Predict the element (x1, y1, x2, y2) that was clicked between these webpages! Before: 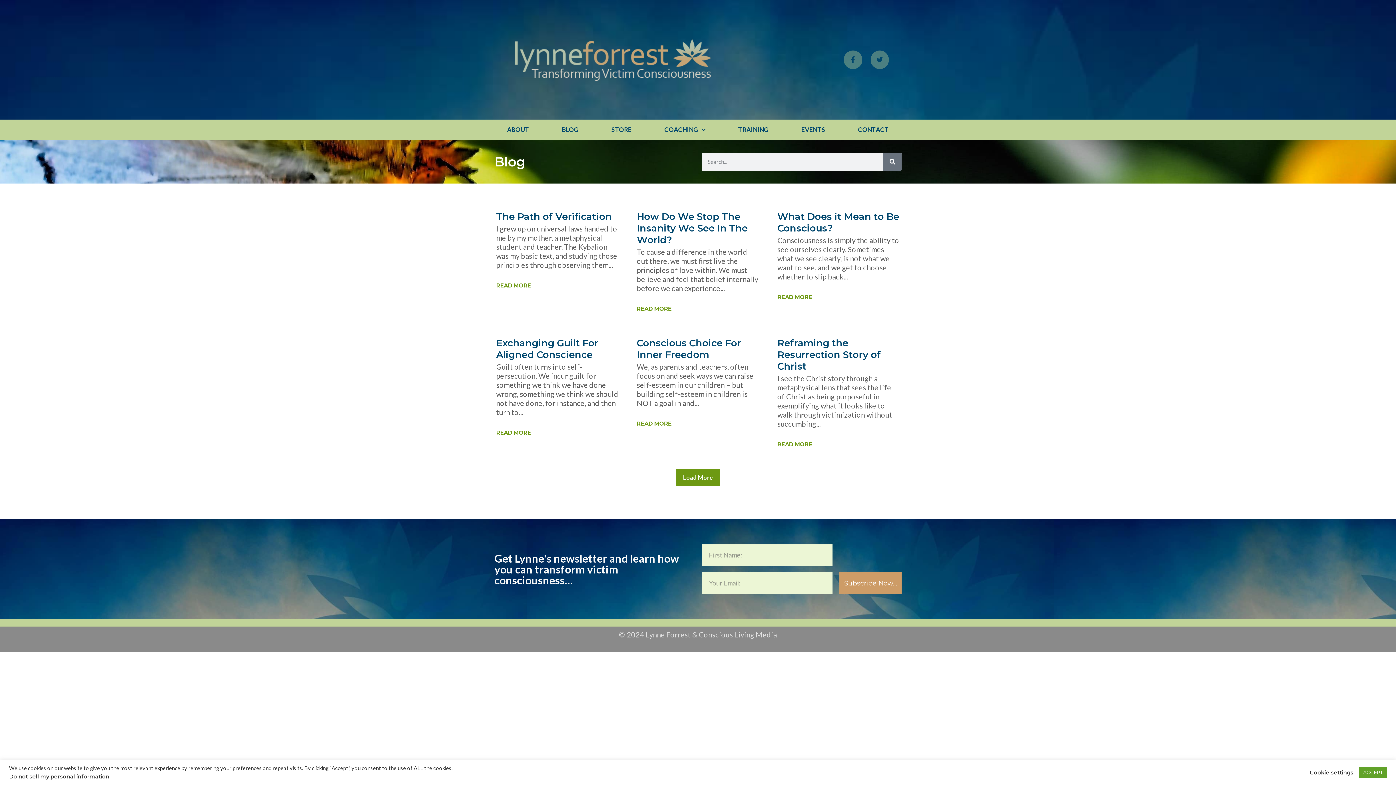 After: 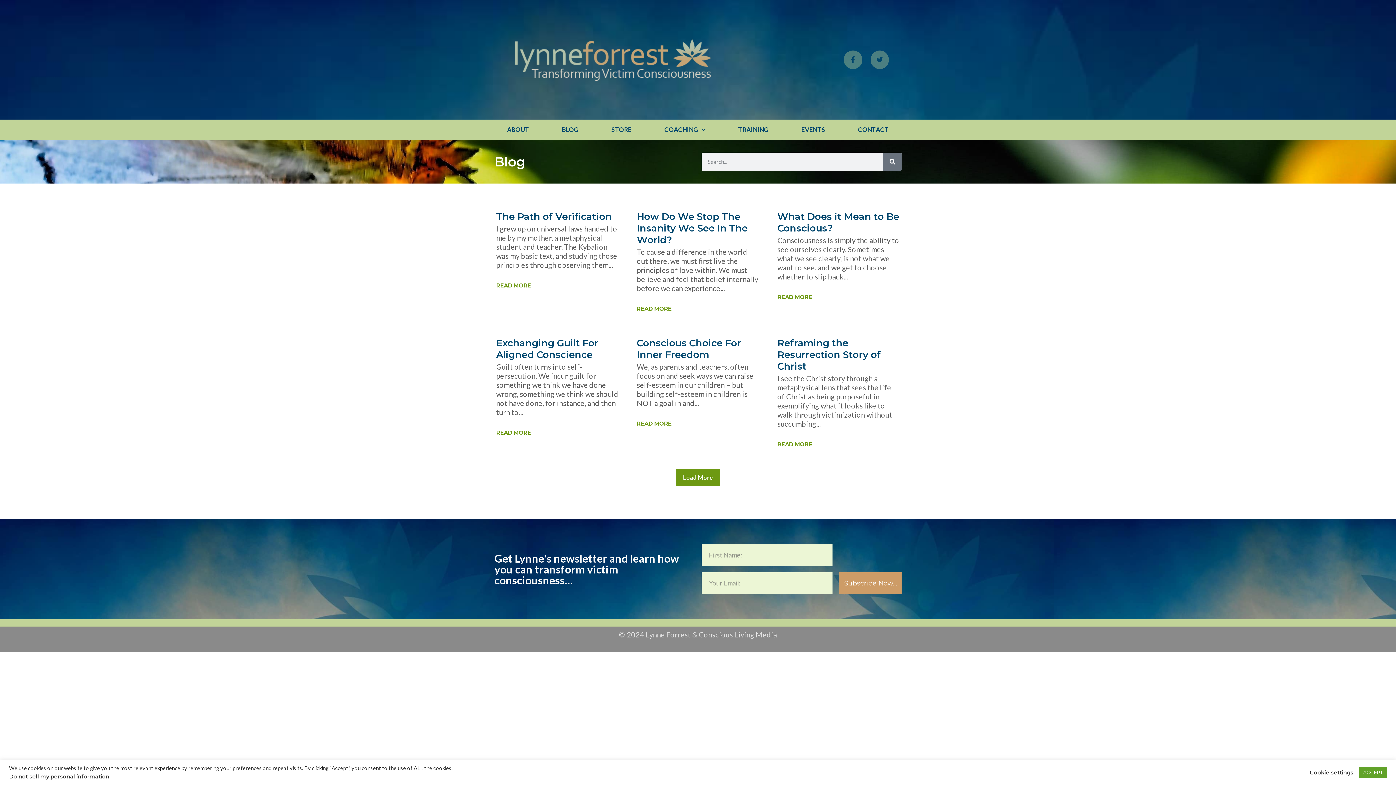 Action: label: Blog bbox: (494, 153, 525, 169)